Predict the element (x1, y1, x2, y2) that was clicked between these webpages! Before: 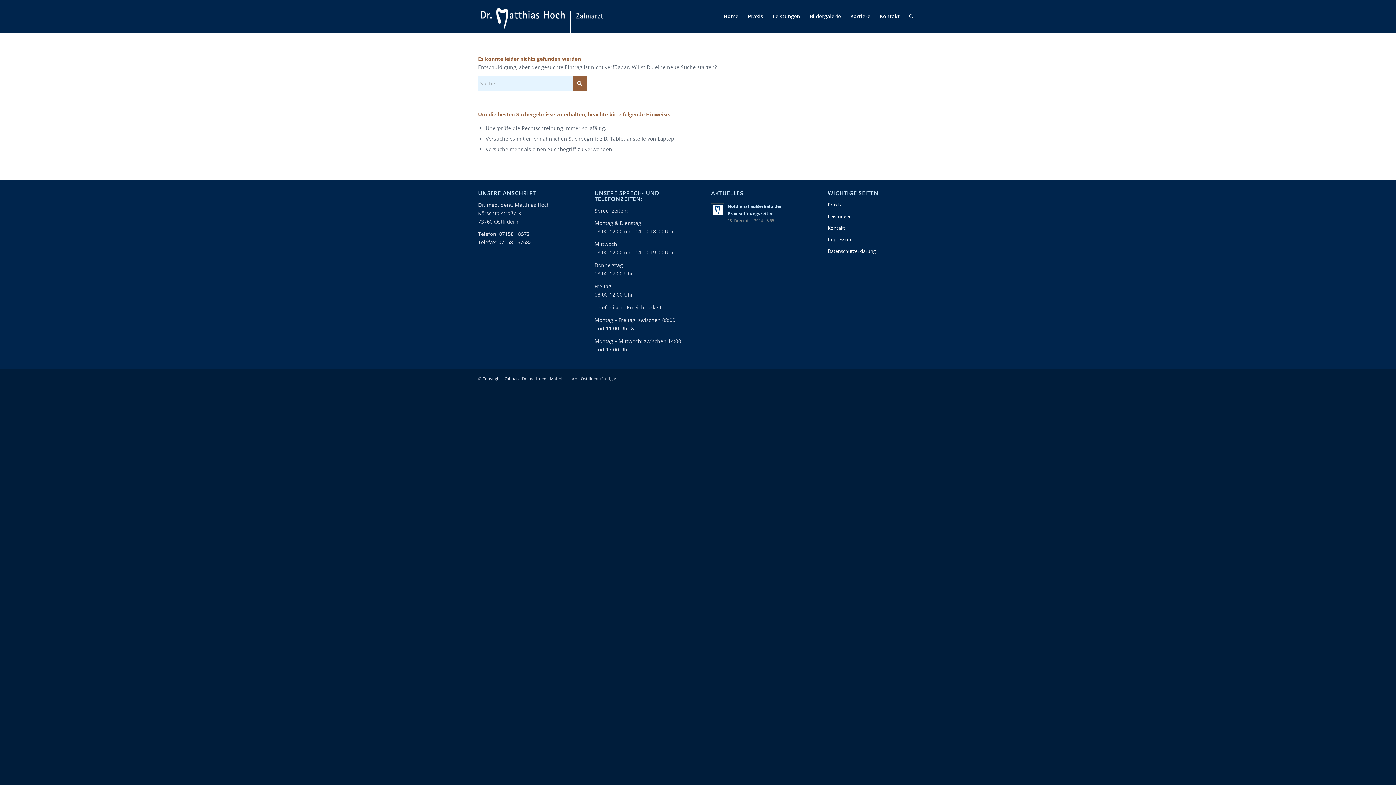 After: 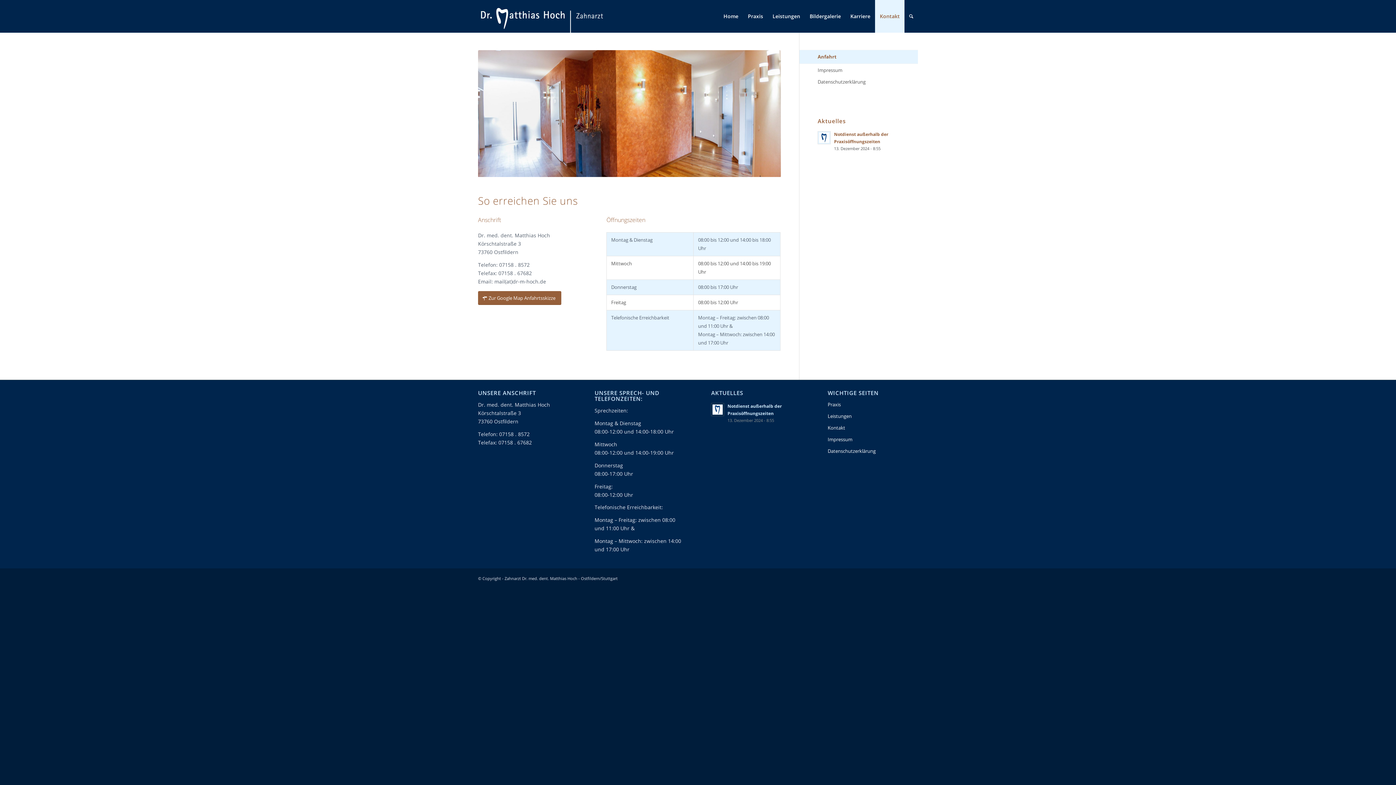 Action: bbox: (875, 0, 904, 32) label: Kontakt